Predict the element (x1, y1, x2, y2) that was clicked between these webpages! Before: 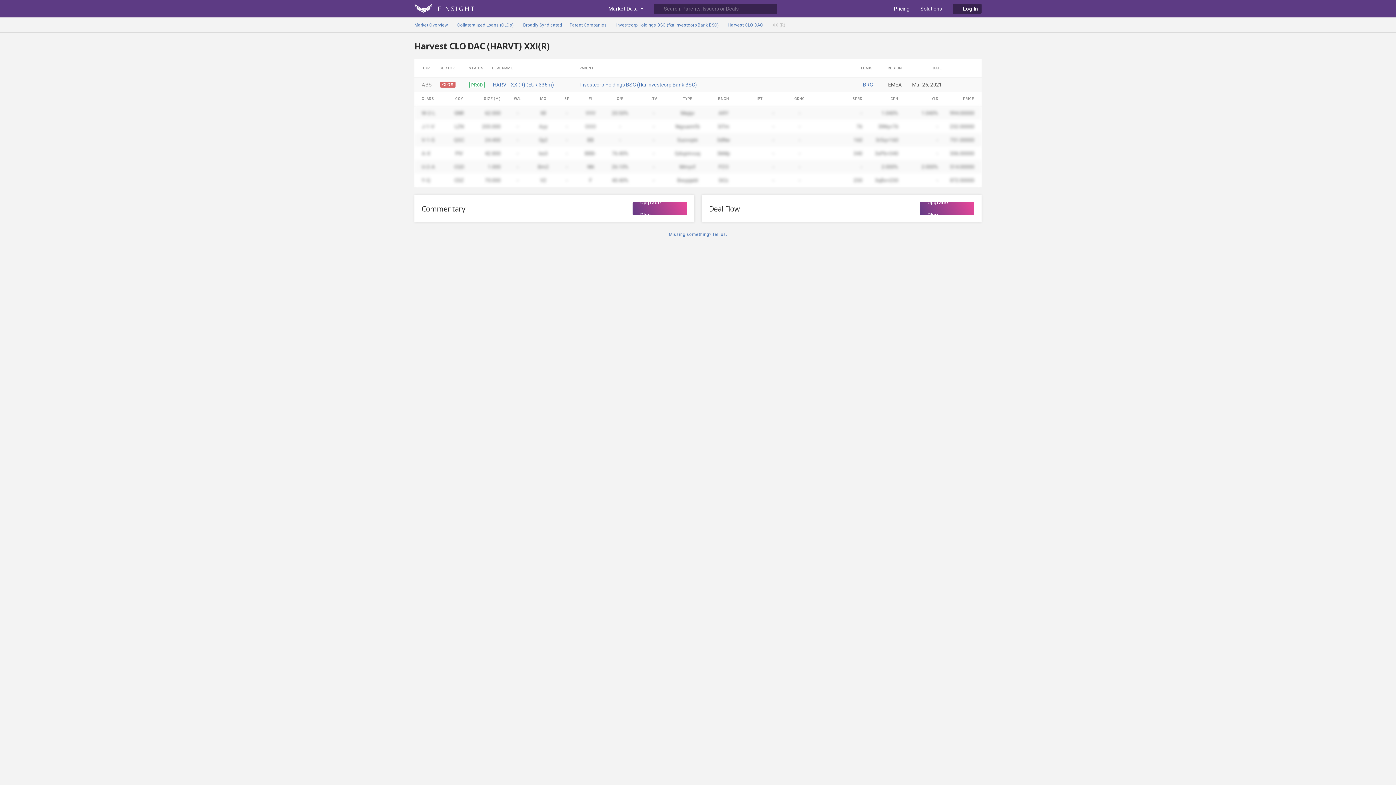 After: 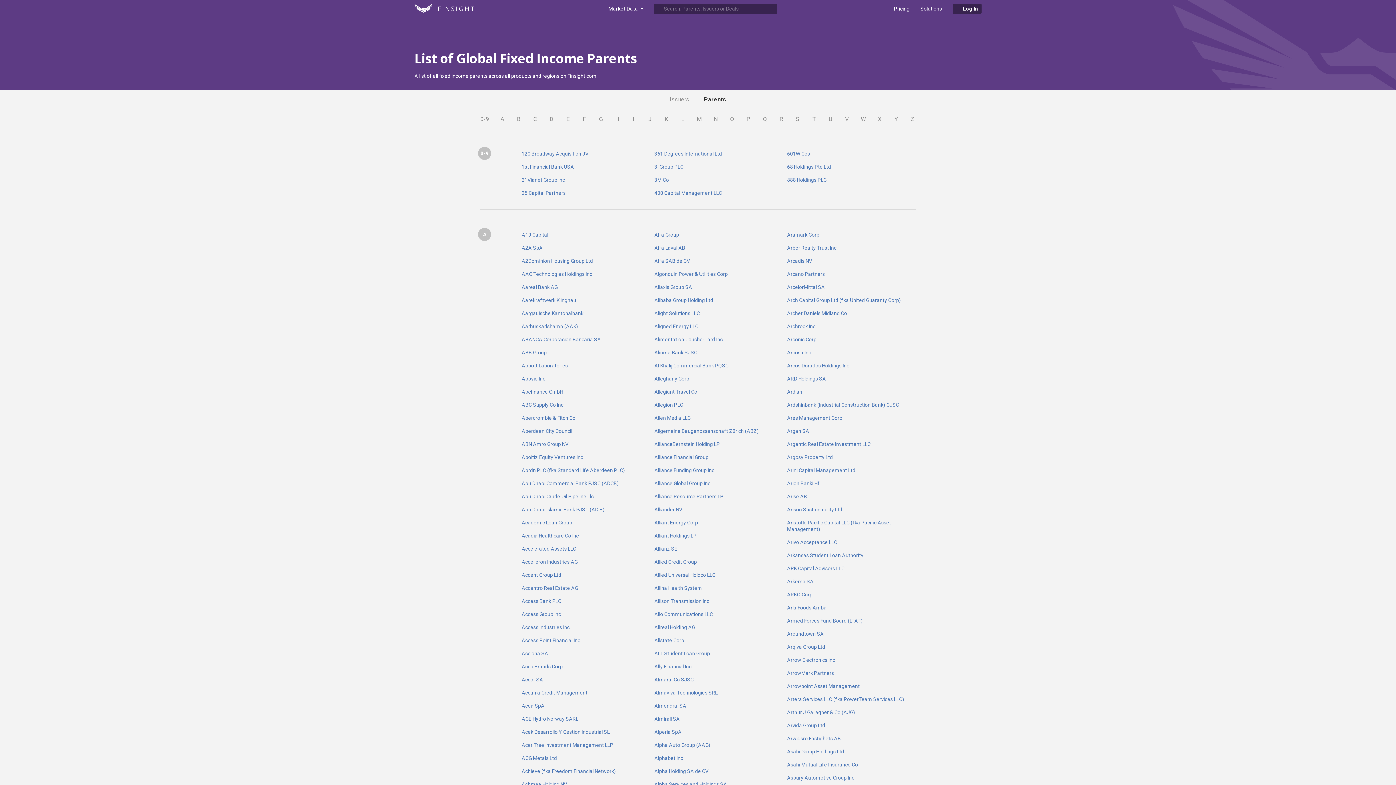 Action: bbox: (569, 17, 606, 32) label: Parent Companies